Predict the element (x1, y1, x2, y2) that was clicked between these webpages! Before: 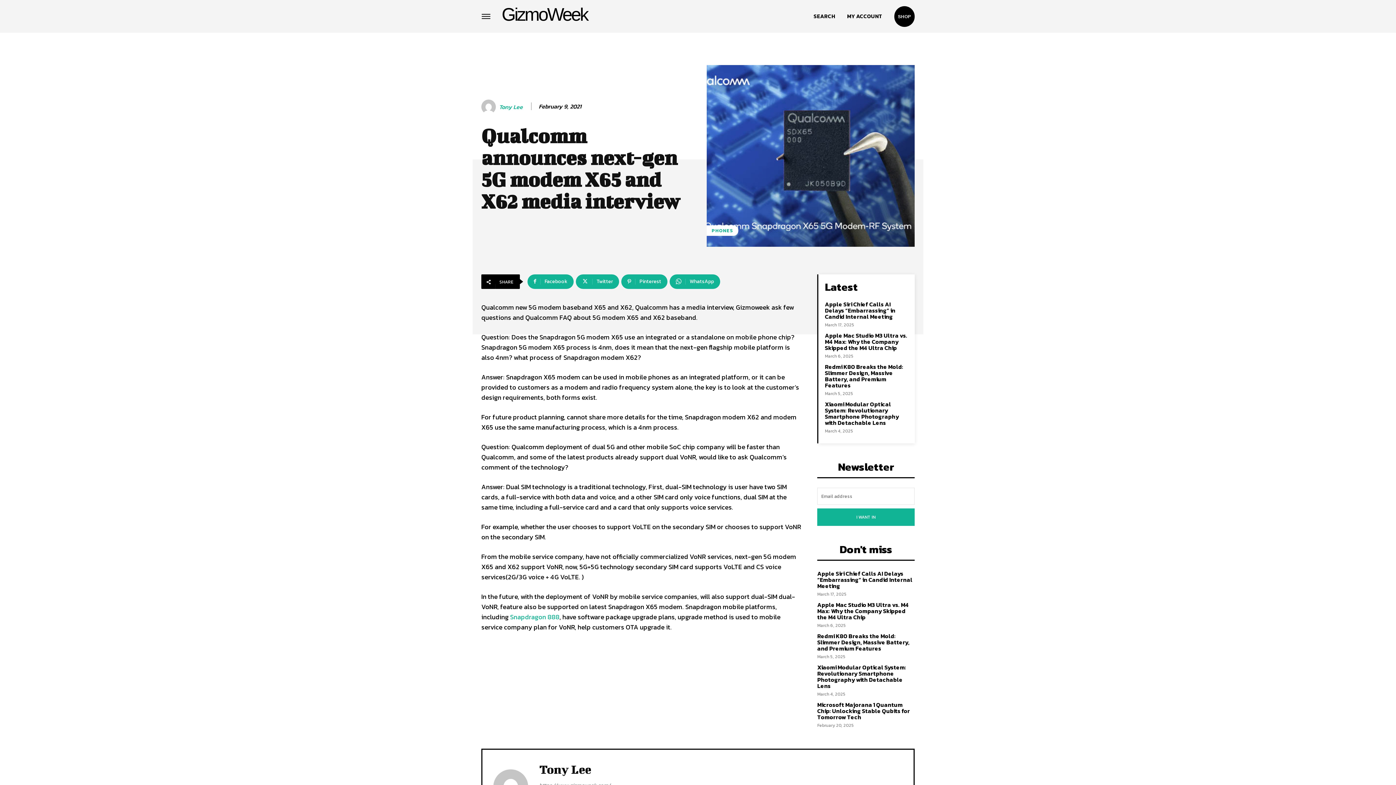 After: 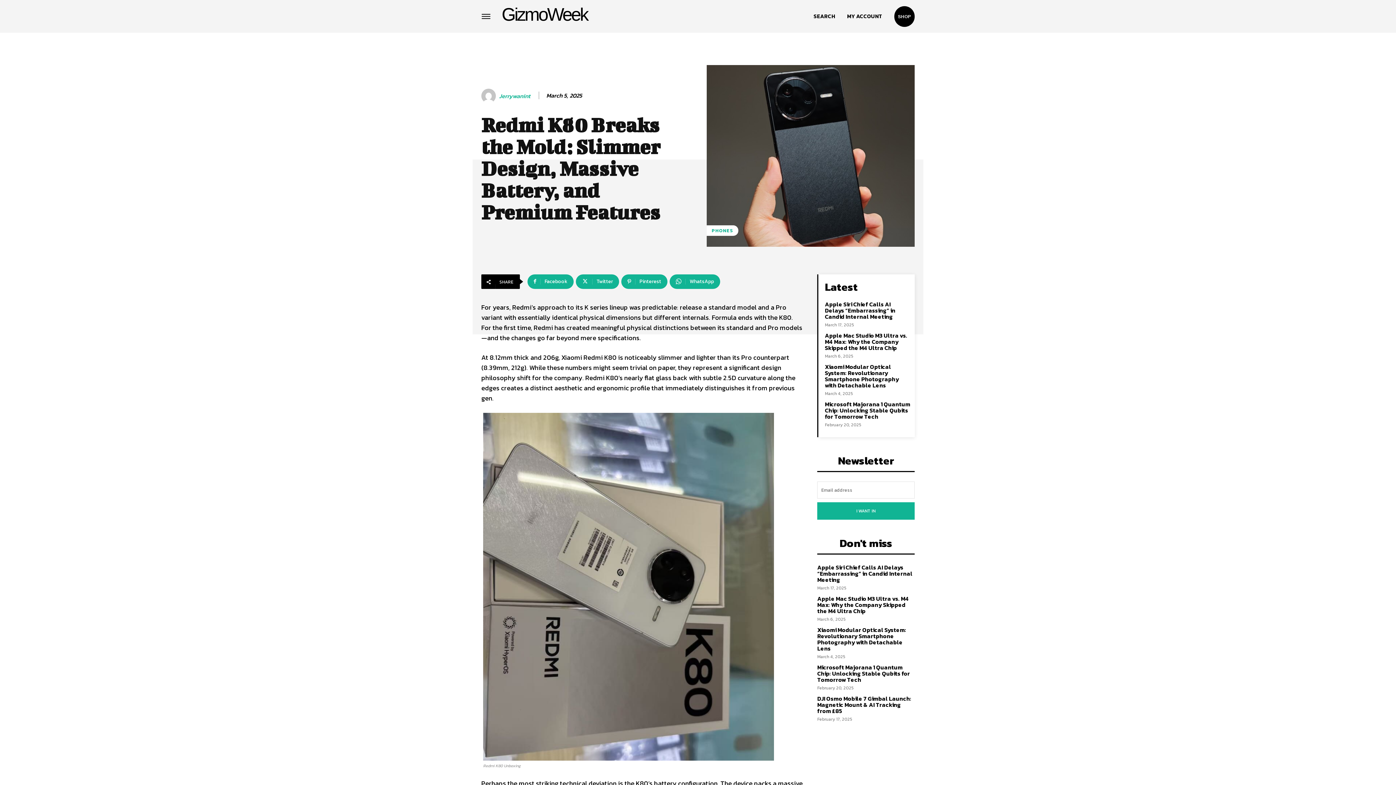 Action: label: Redmi K80 Breaks the Mold: Slimmer Design, Massive Battery, and Premium Features bbox: (825, 362, 903, 389)